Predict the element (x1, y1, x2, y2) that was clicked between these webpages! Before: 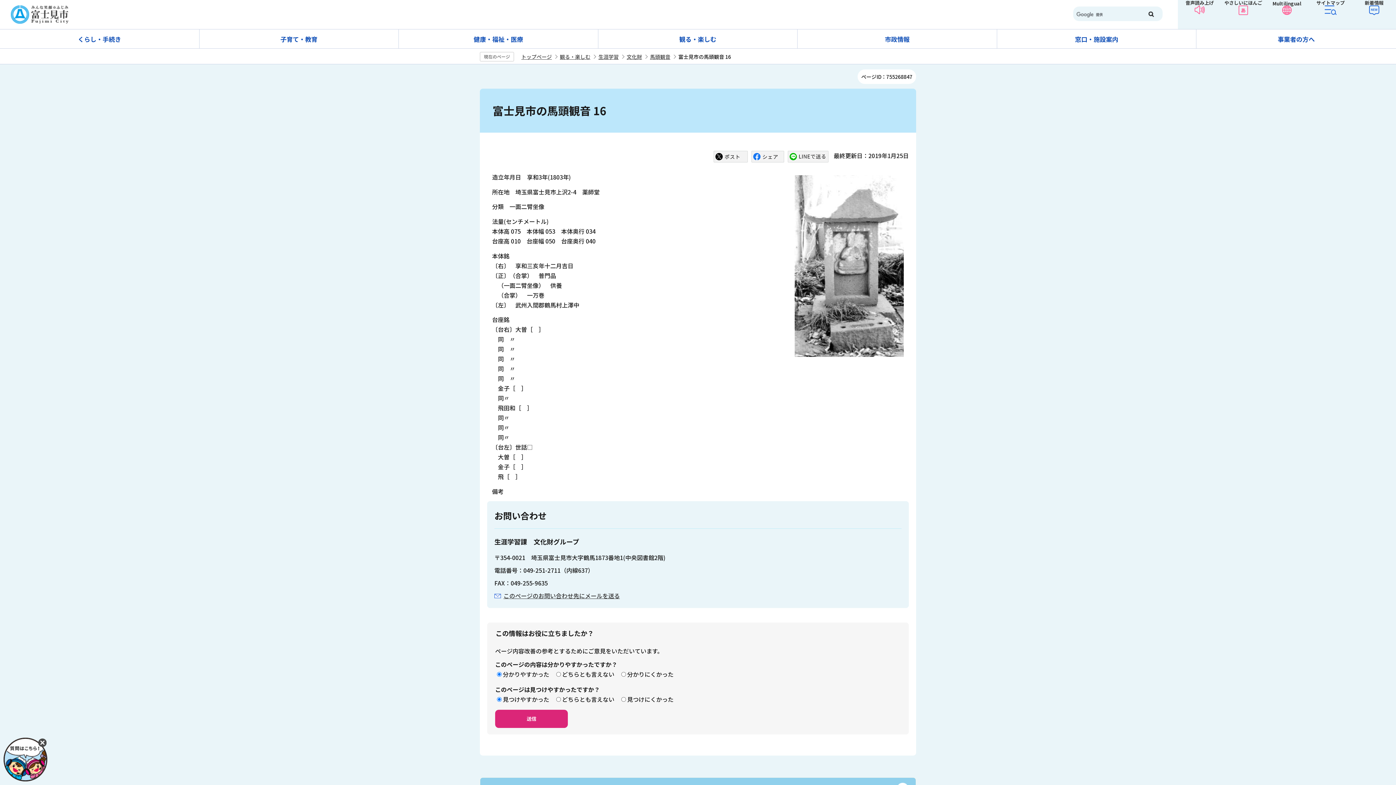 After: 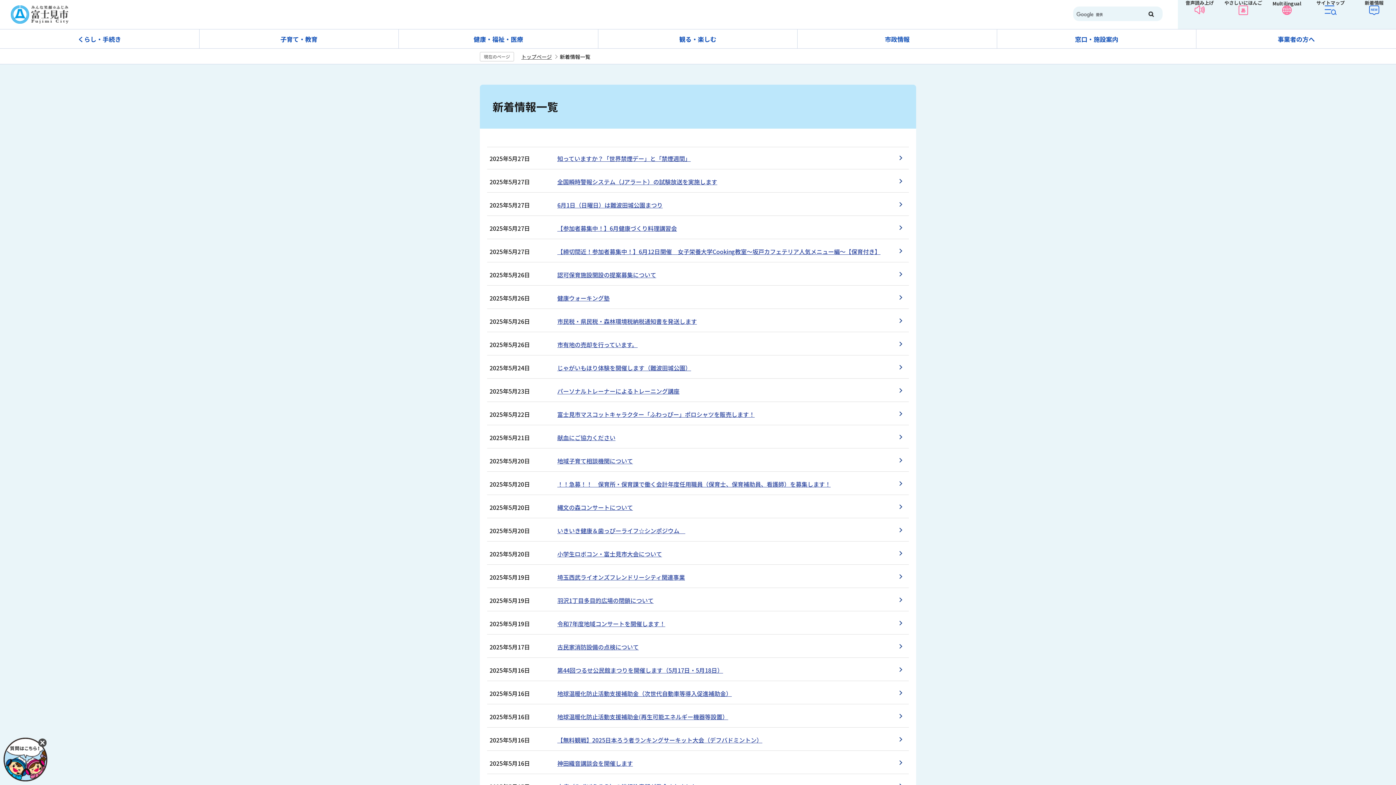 Action: bbox: (1352, 0, 1396, 29) label: 新着情報